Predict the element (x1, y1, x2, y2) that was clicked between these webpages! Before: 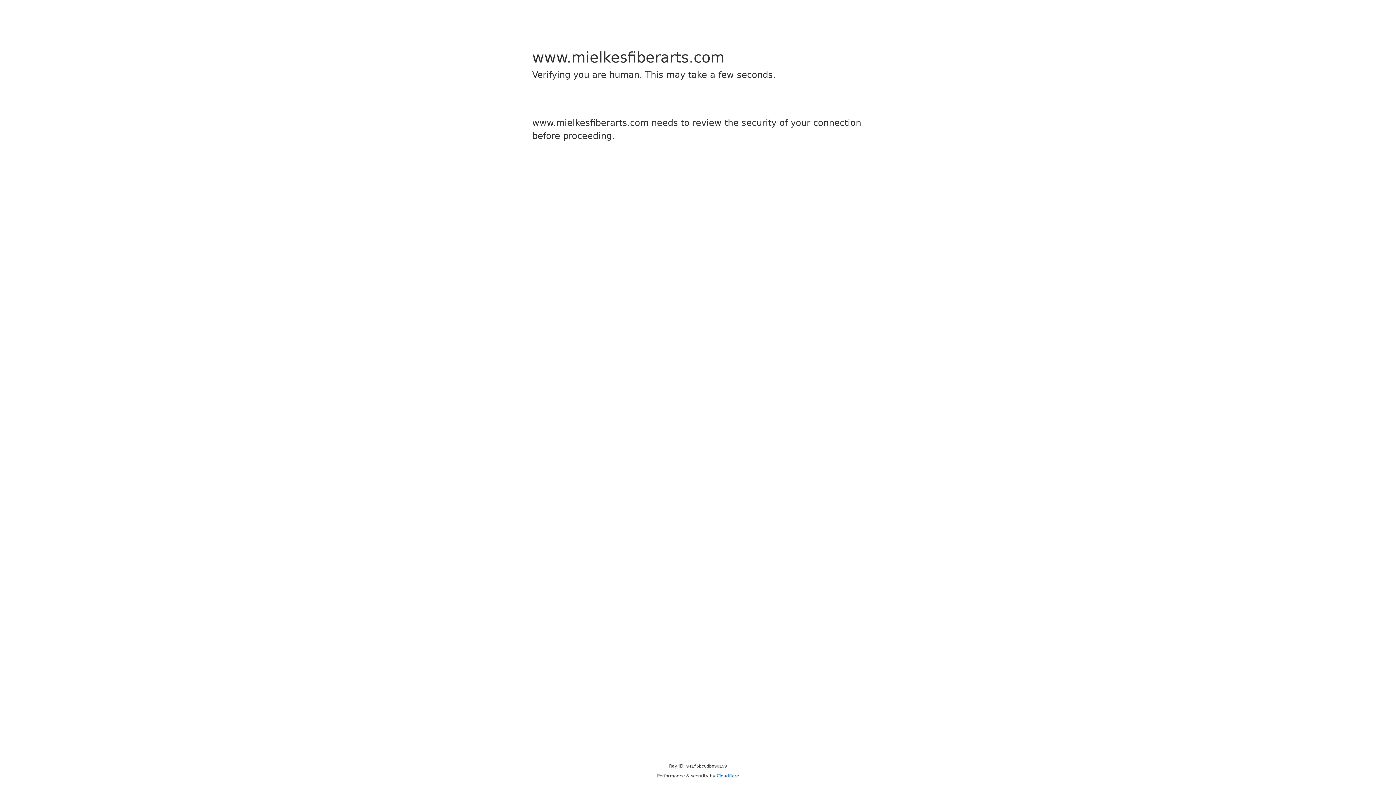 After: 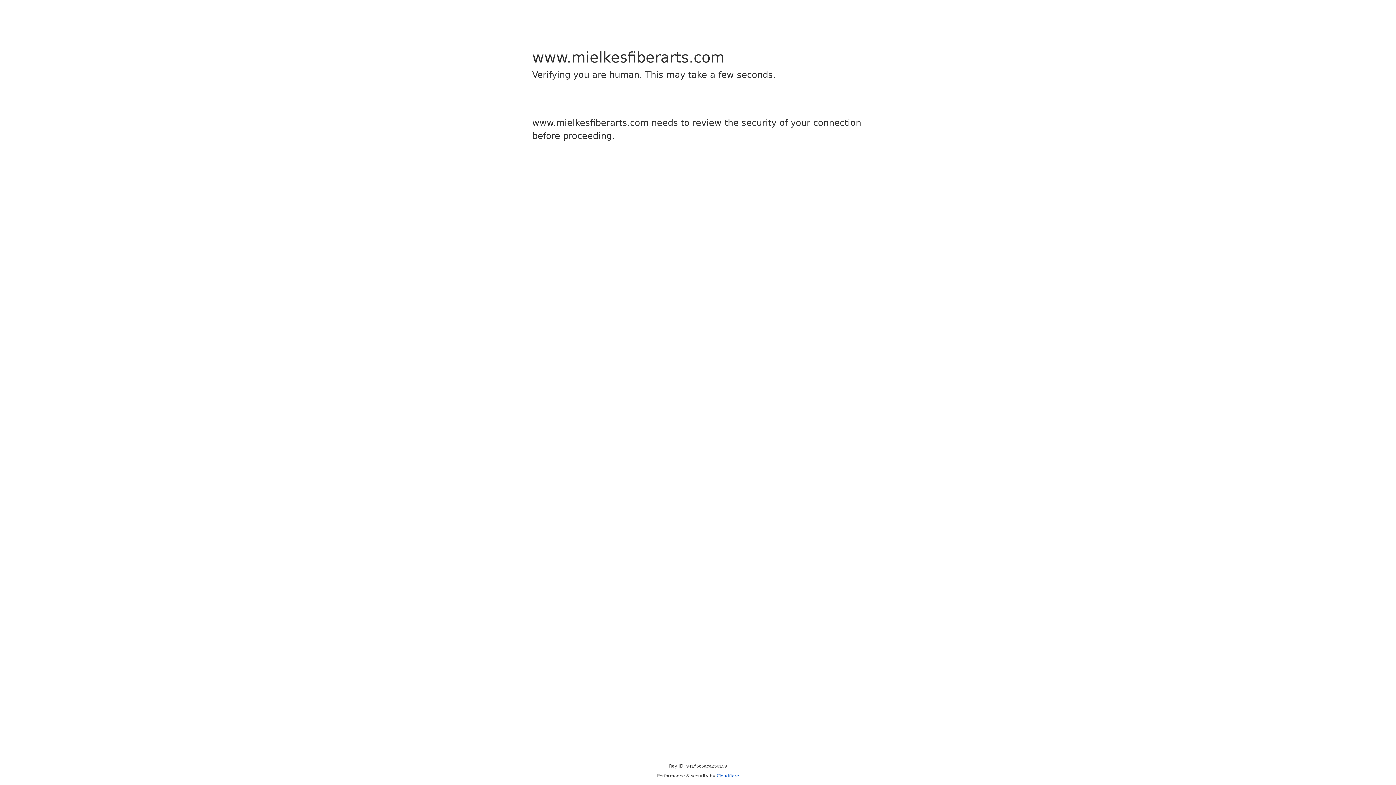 Action: label: Cloudflare bbox: (716, 773, 739, 778)